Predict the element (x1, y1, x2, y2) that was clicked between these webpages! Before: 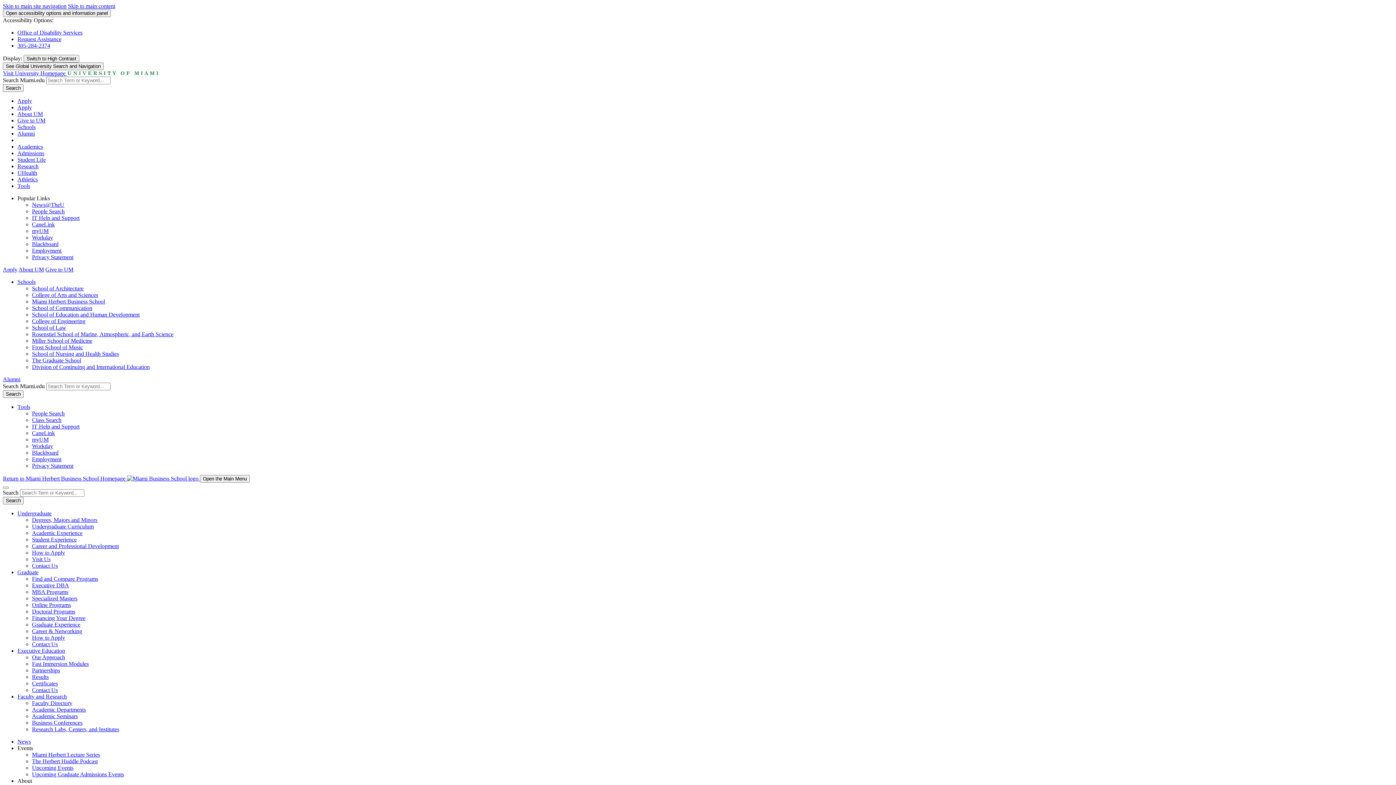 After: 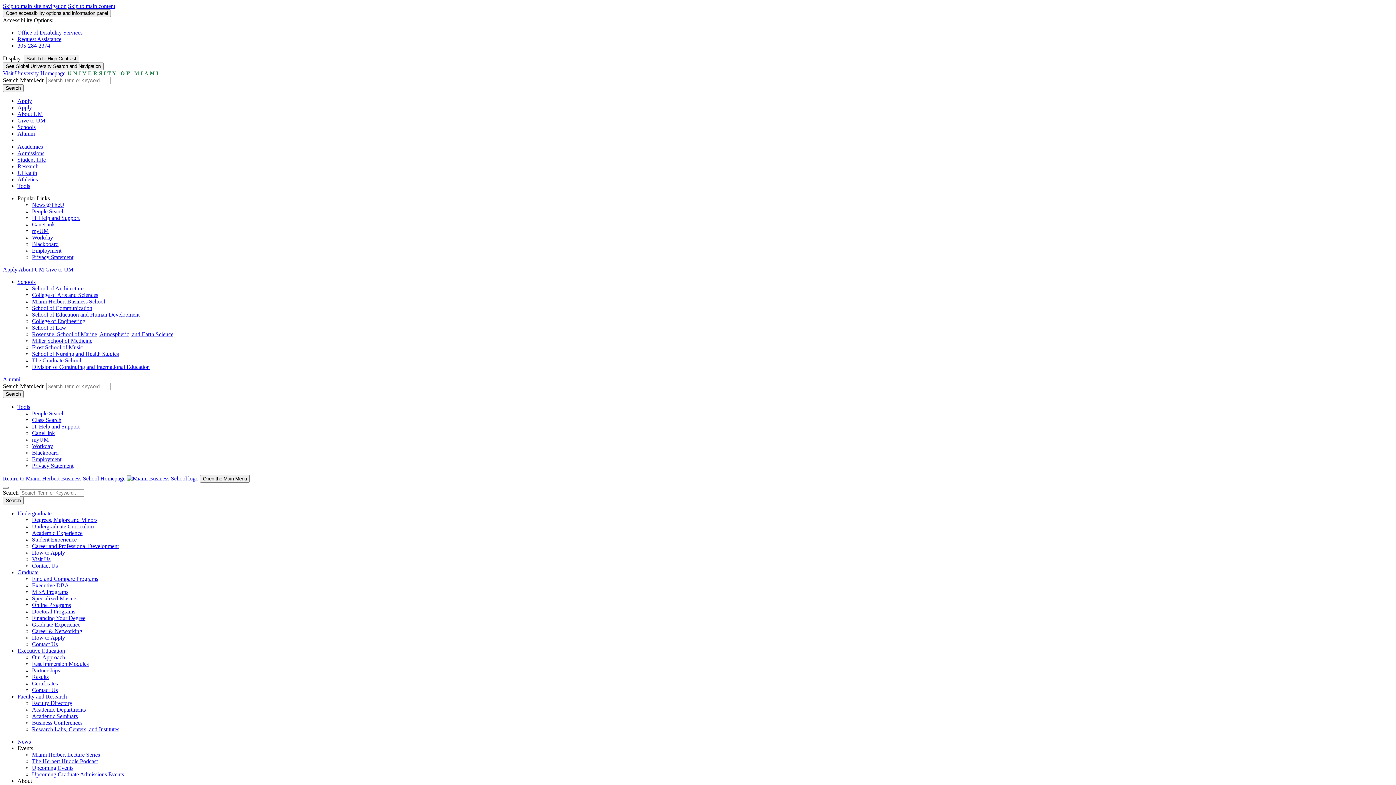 Action: bbox: (2, 84, 23, 92) label: Search